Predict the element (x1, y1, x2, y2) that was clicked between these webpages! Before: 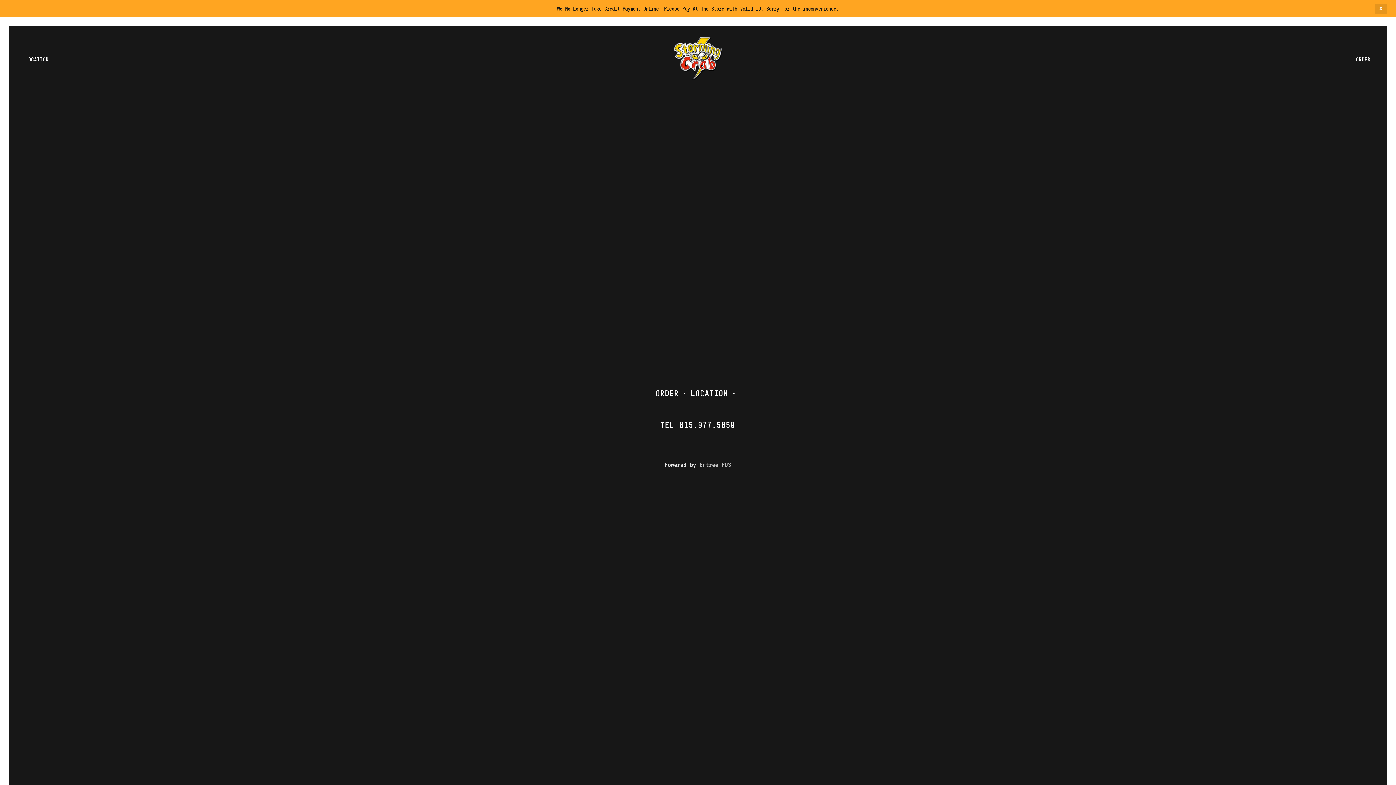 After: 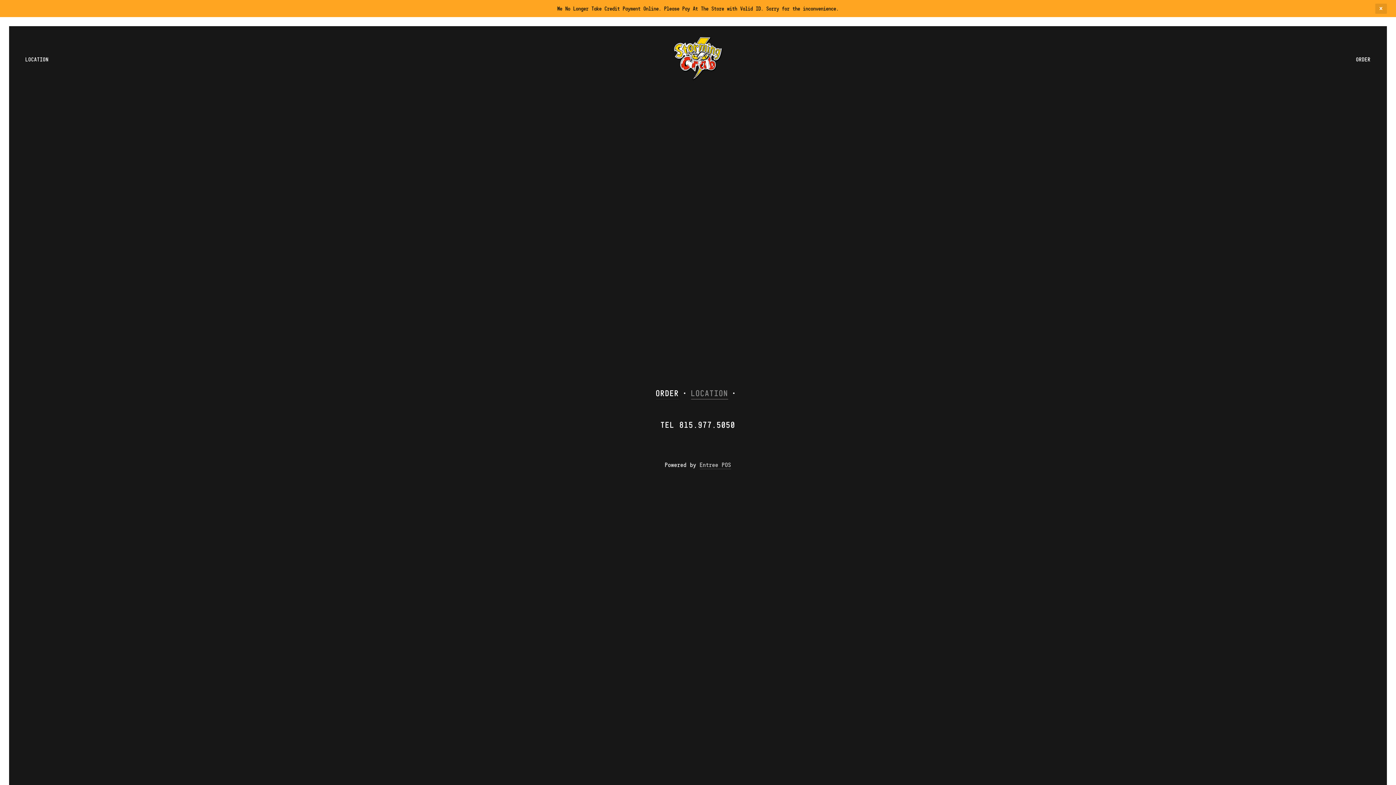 Action: label: LOCATION bbox: (691, 388, 728, 399)